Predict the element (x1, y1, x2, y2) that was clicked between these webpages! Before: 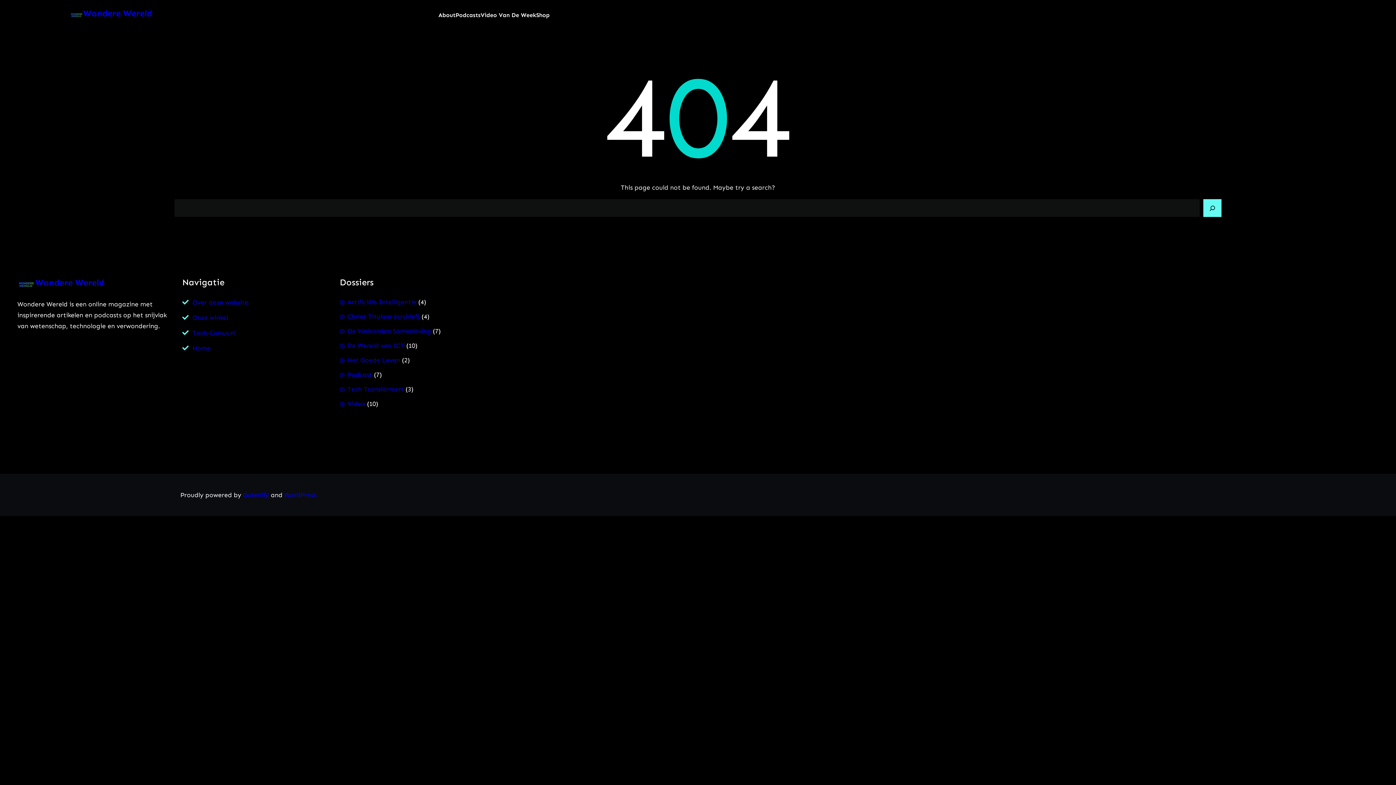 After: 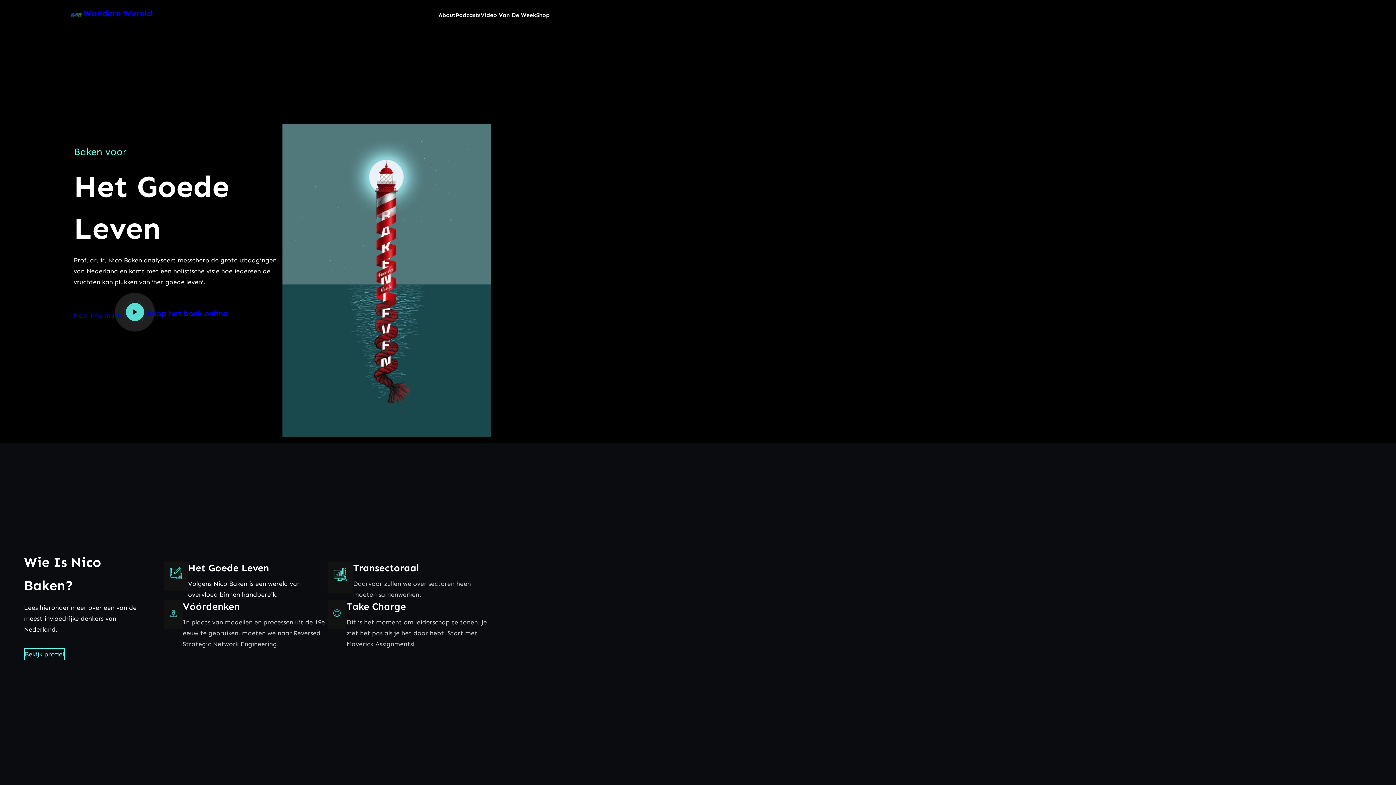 Action: label: Home bbox: (192, 344, 210, 352)